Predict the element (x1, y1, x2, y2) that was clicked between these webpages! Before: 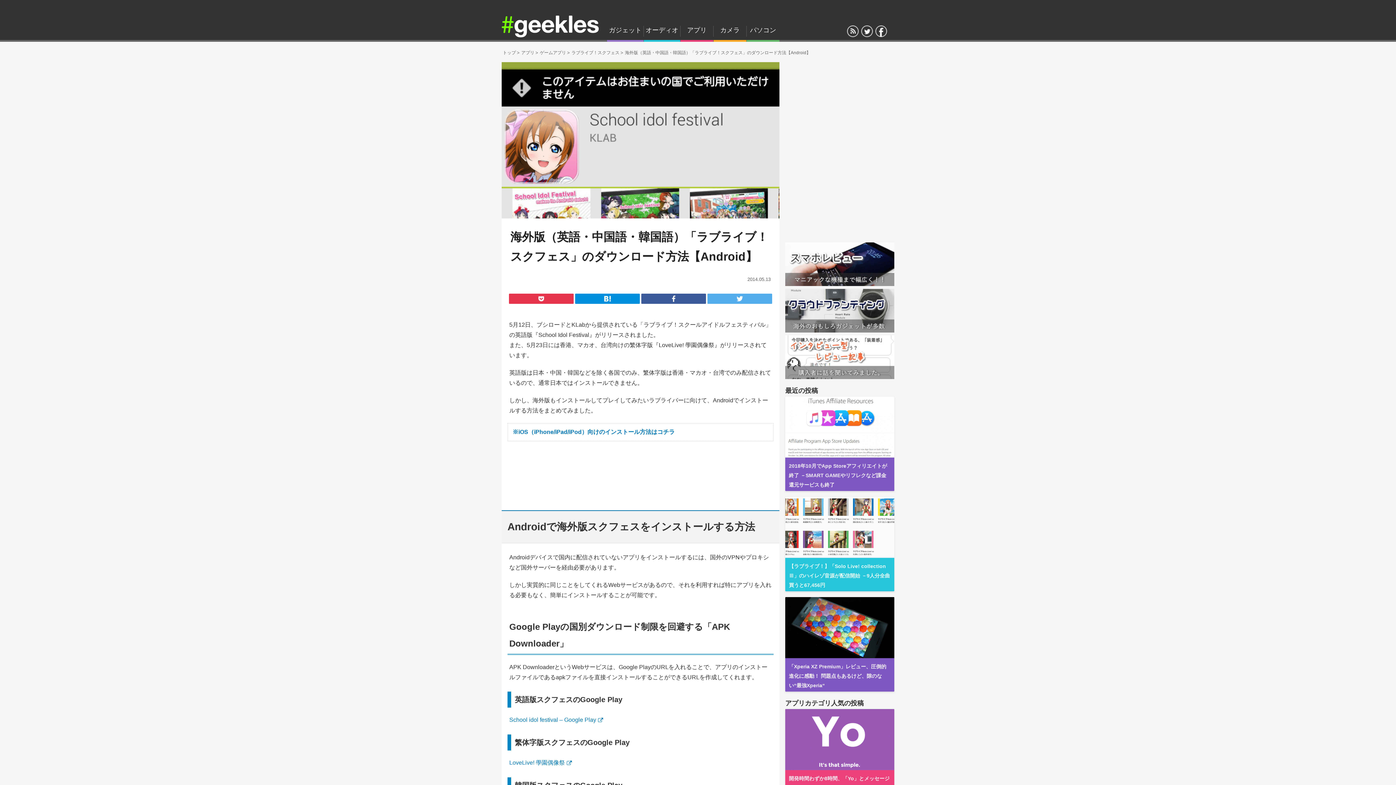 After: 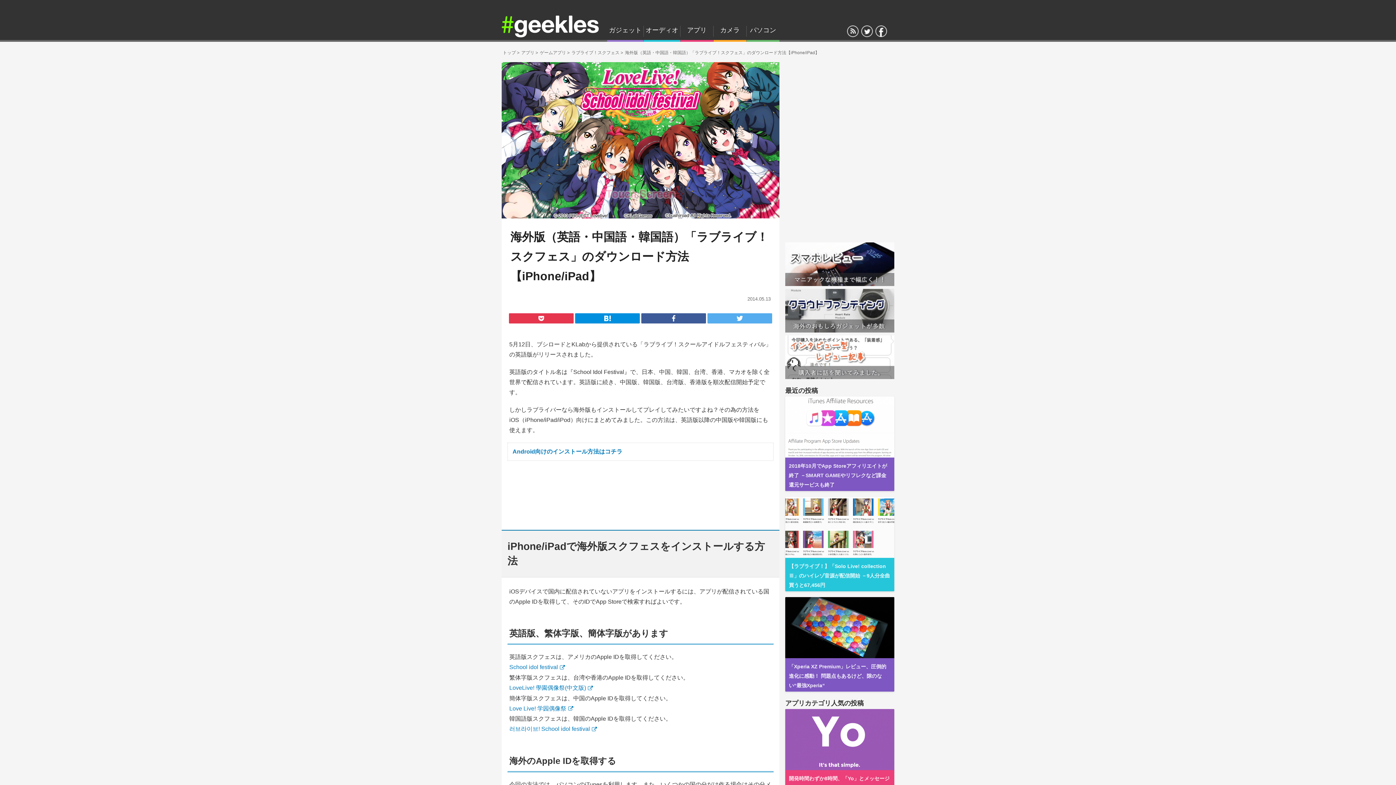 Action: bbox: (512, 429, 674, 435) label: ※iOS（iPhone/iPad/iPod）向けのインストール方法はコチラ